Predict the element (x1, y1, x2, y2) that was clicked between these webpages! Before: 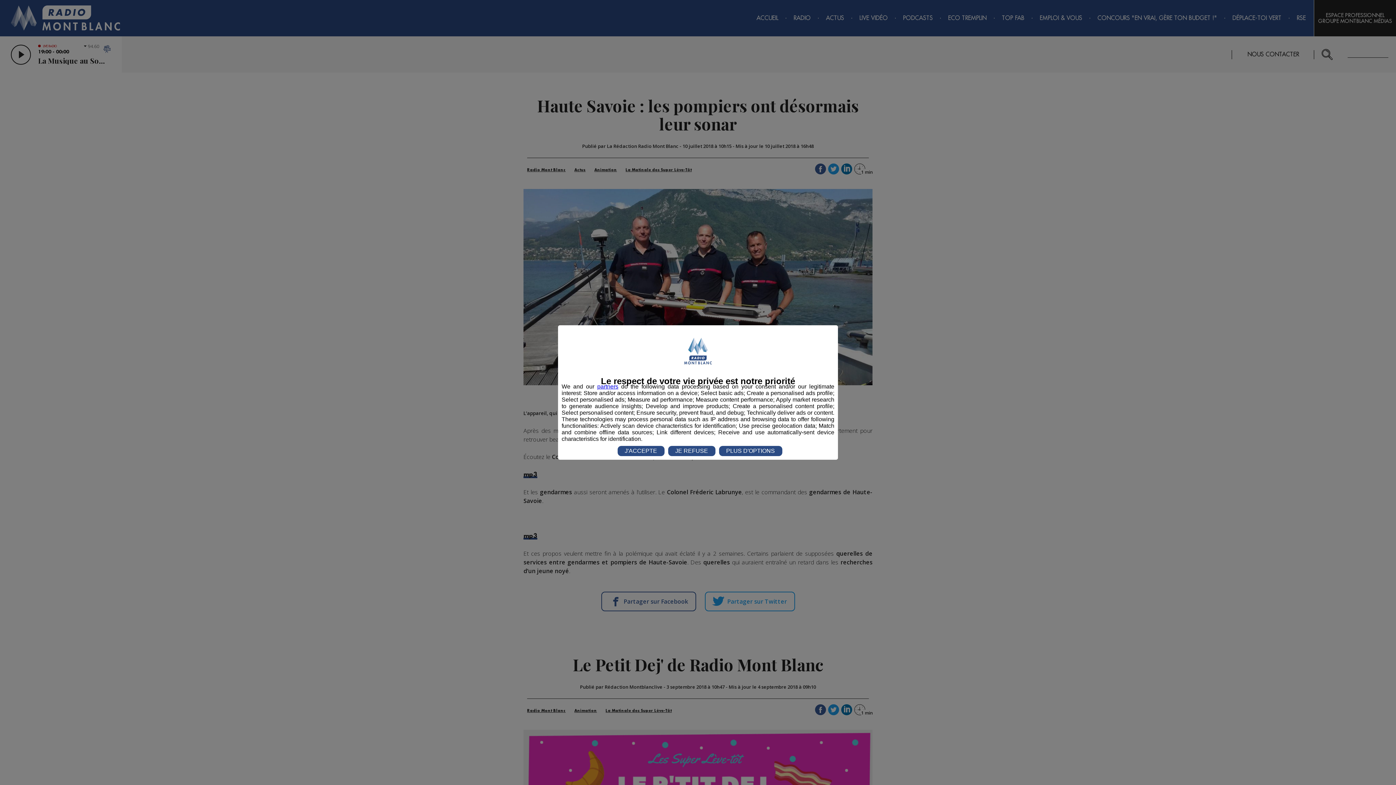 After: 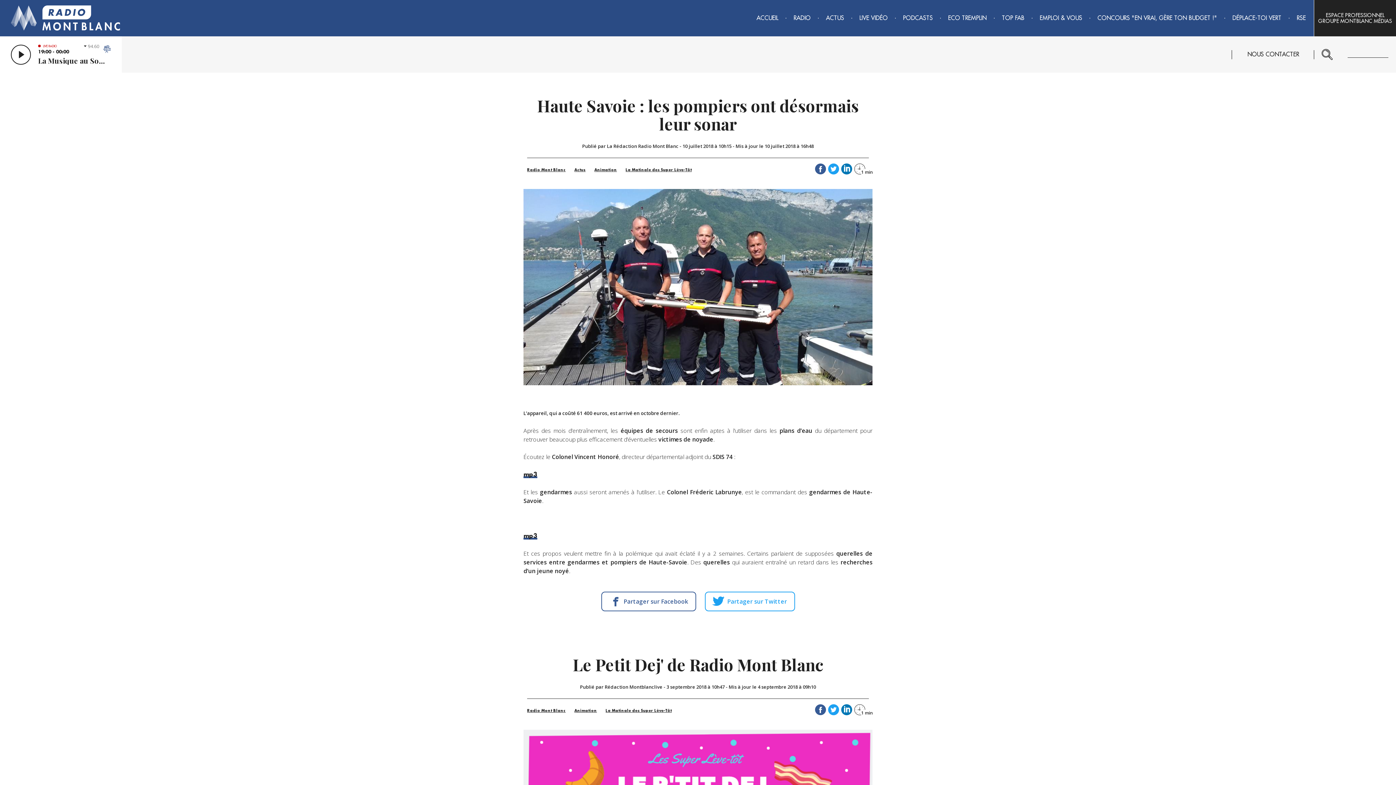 Action: label: J'ACCEPTE bbox: (617, 446, 664, 456)